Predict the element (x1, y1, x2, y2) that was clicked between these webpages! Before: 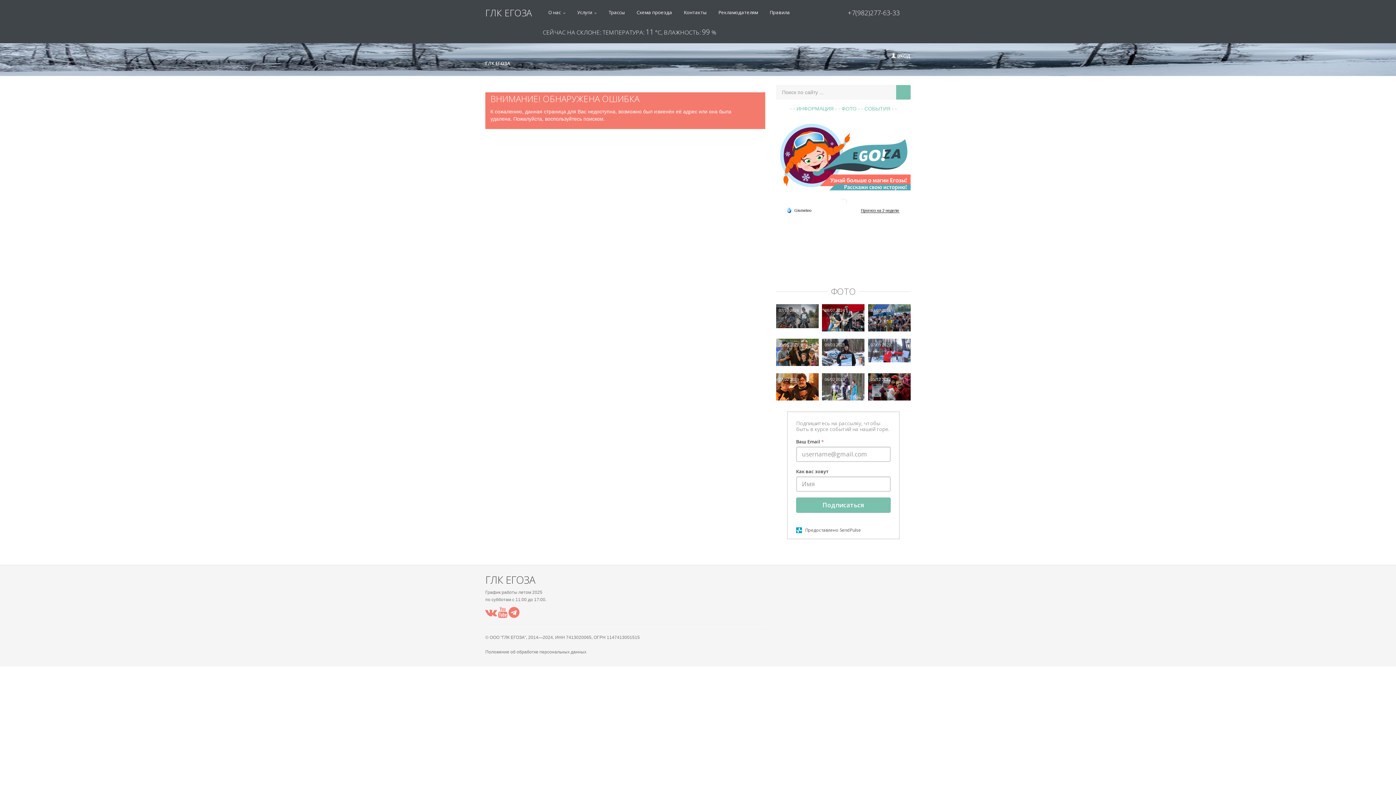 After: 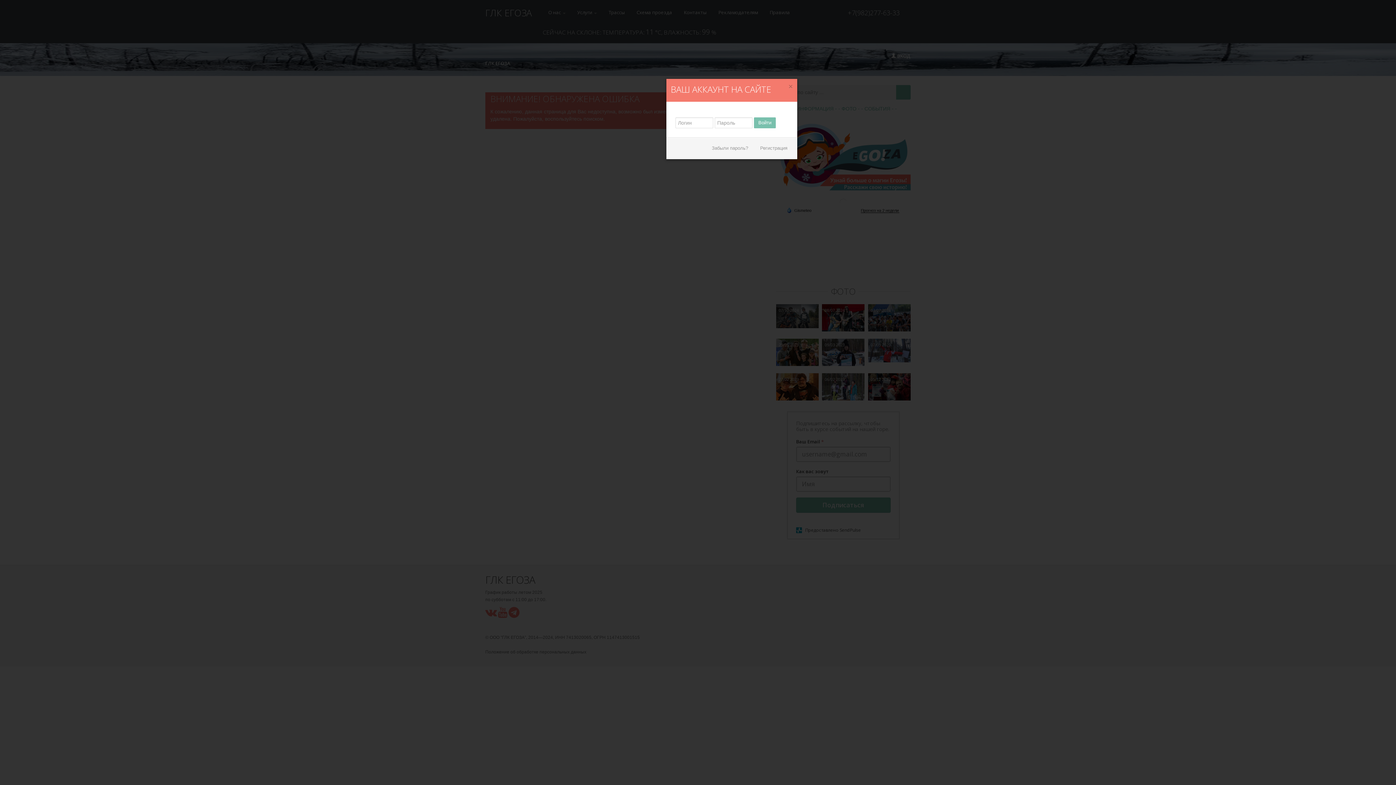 Action: label:  ВХОД bbox: (891, 52, 910, 59)